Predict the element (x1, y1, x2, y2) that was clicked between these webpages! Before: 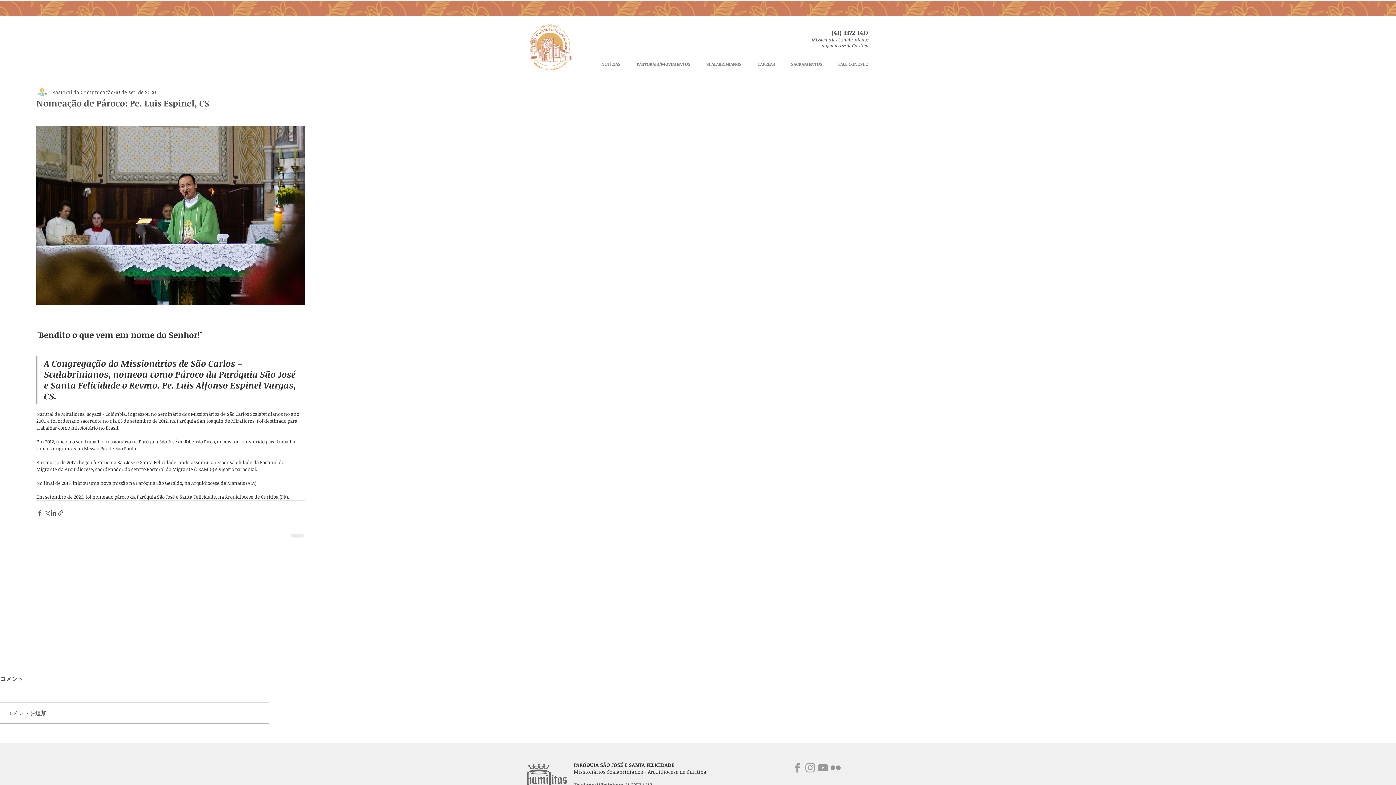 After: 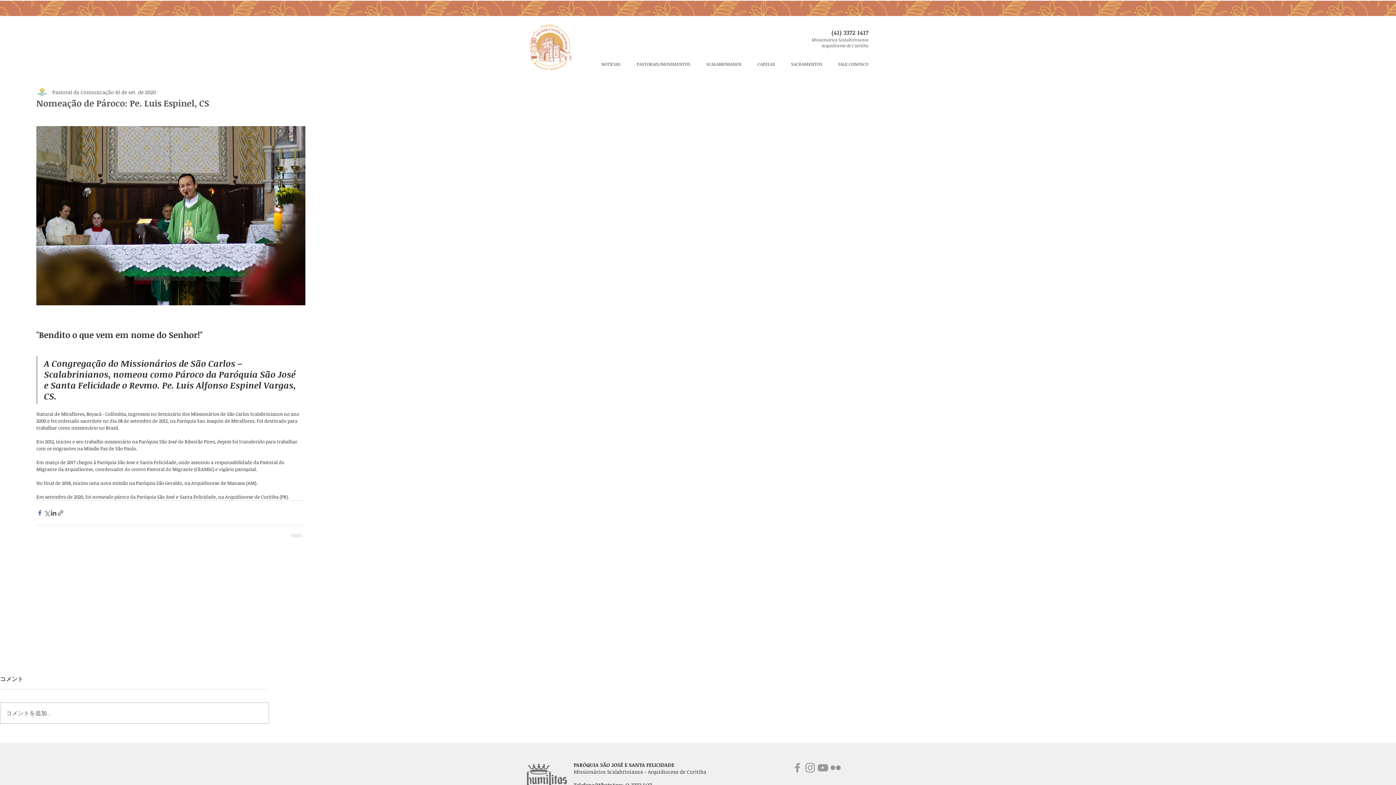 Action: bbox: (36, 509, 43, 516) label: Compartilhar via Facebook